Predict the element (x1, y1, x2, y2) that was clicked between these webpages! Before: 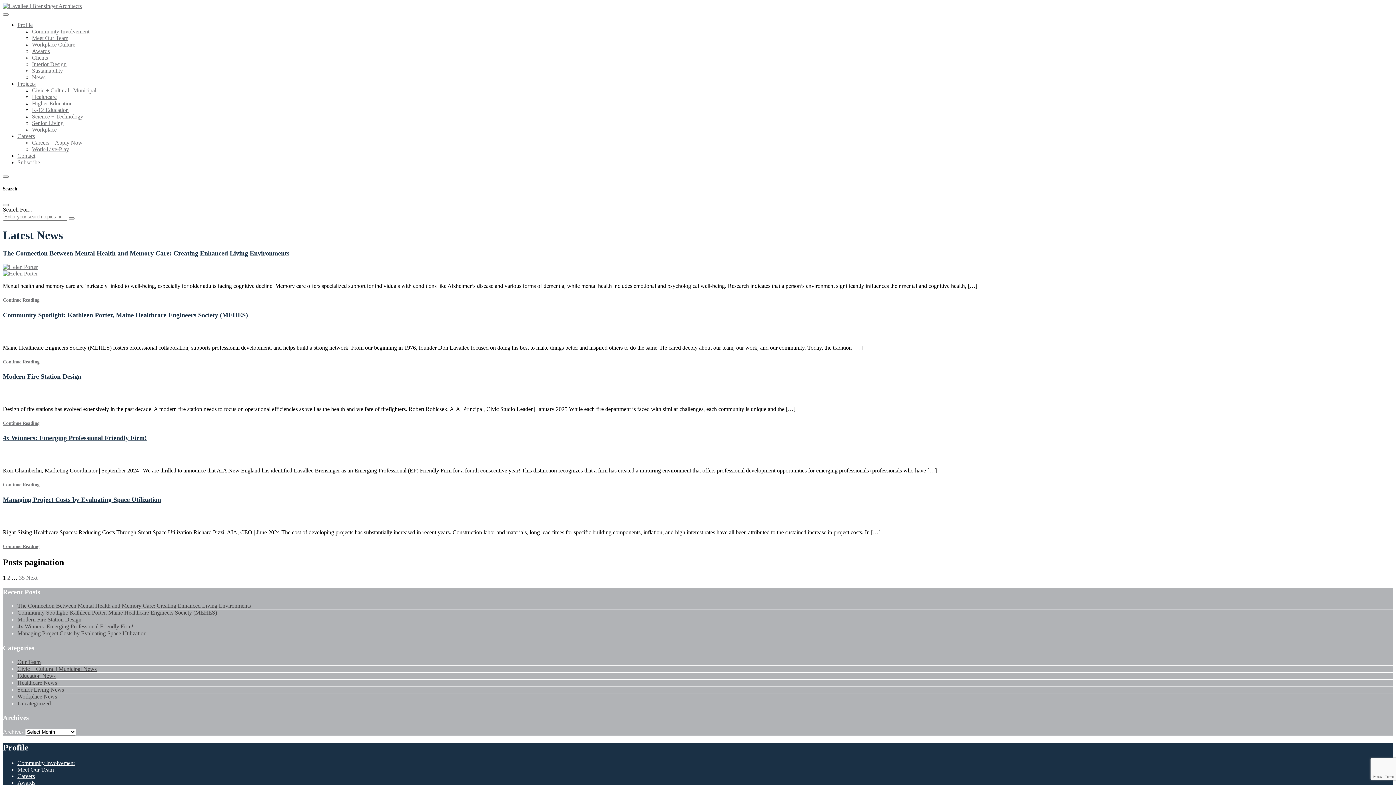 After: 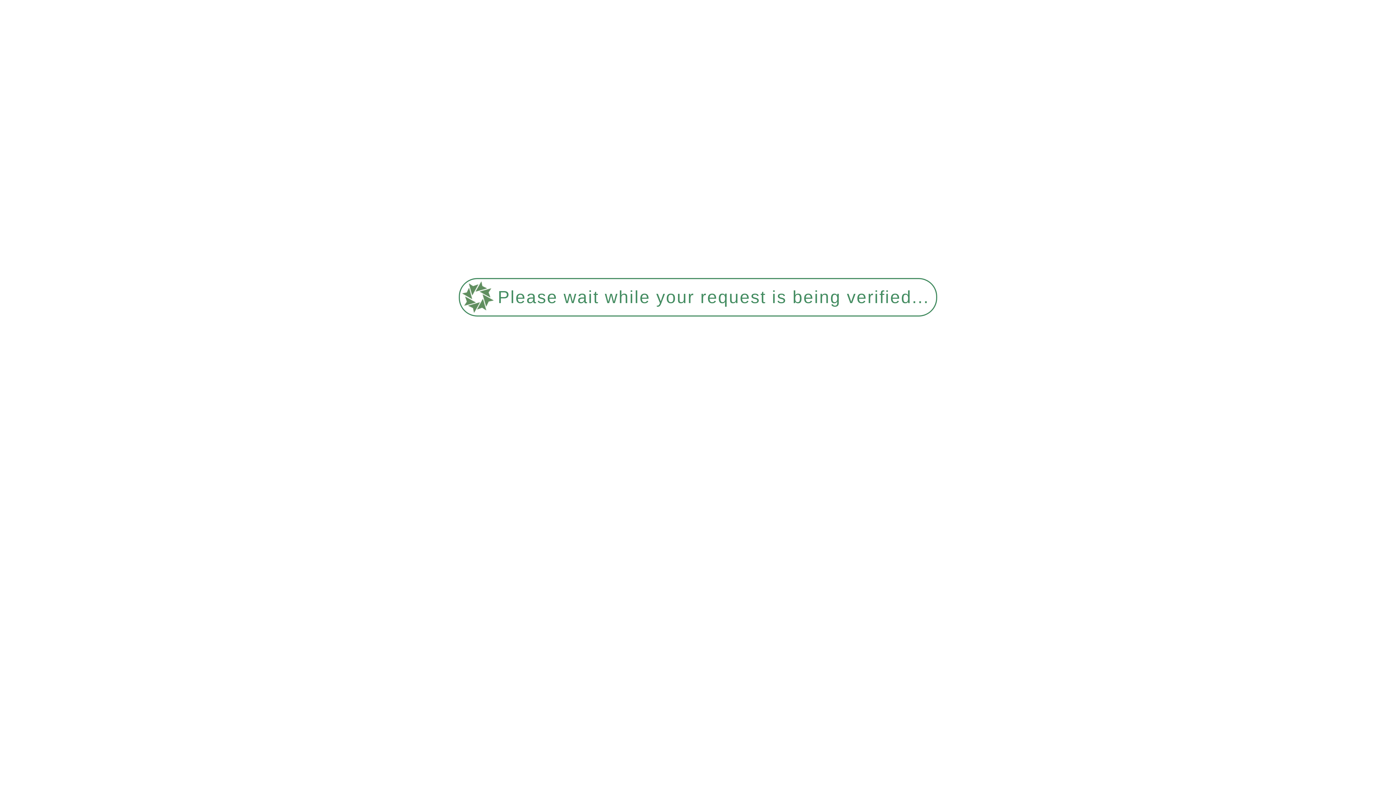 Action: label: Community Involvement bbox: (32, 28, 89, 34)